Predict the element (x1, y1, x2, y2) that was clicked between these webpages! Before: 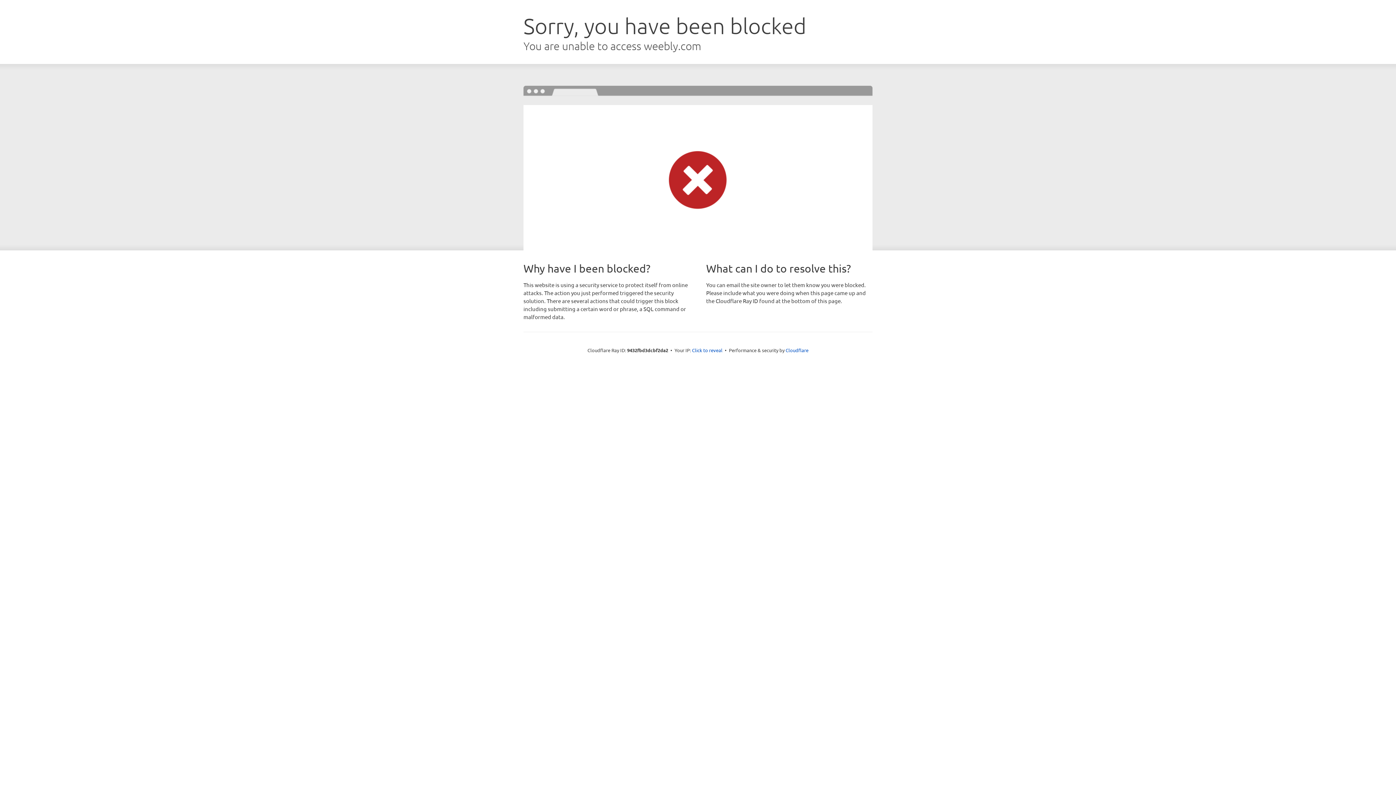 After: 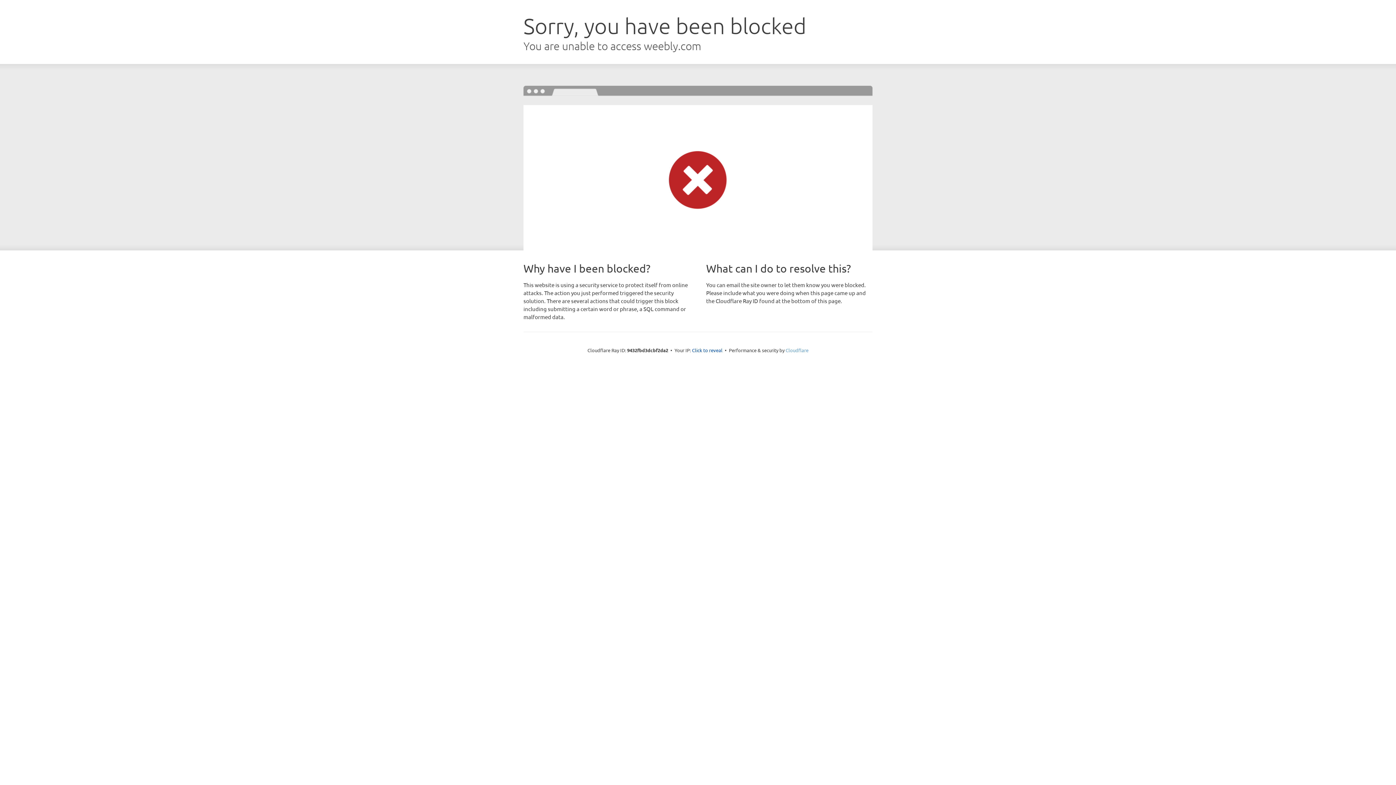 Action: bbox: (785, 347, 808, 353) label: Cloudflare